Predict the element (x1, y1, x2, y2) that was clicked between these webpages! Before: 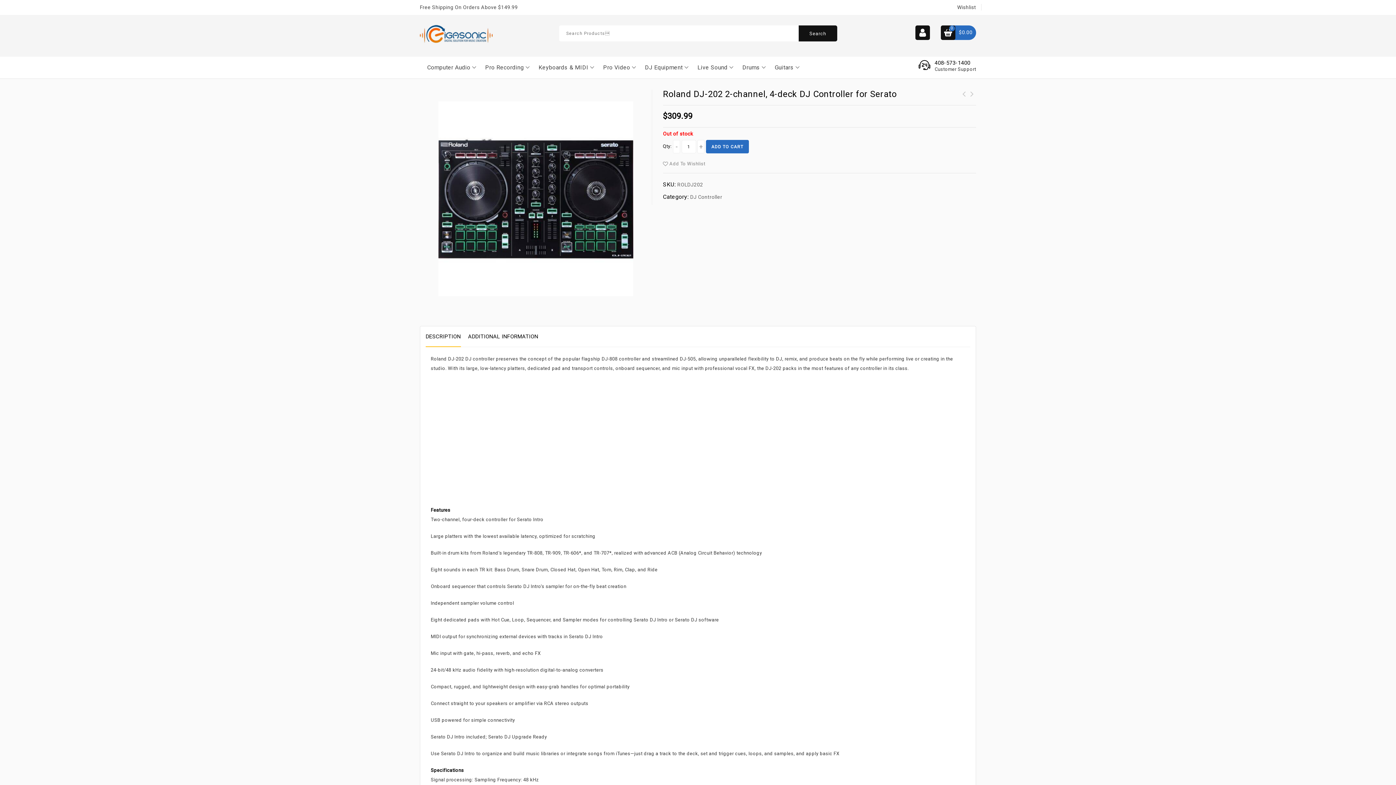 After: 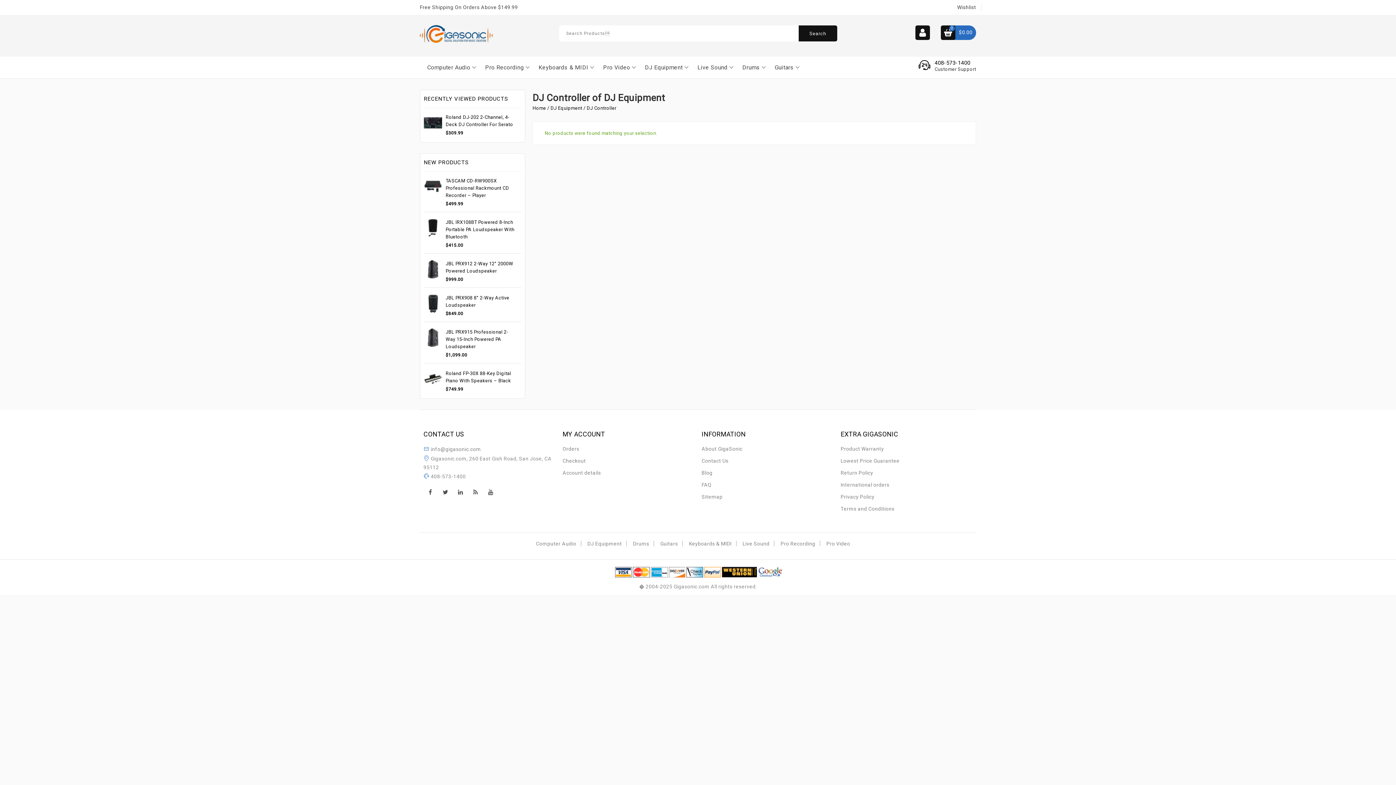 Action: label: DJ Controller bbox: (690, 194, 722, 200)